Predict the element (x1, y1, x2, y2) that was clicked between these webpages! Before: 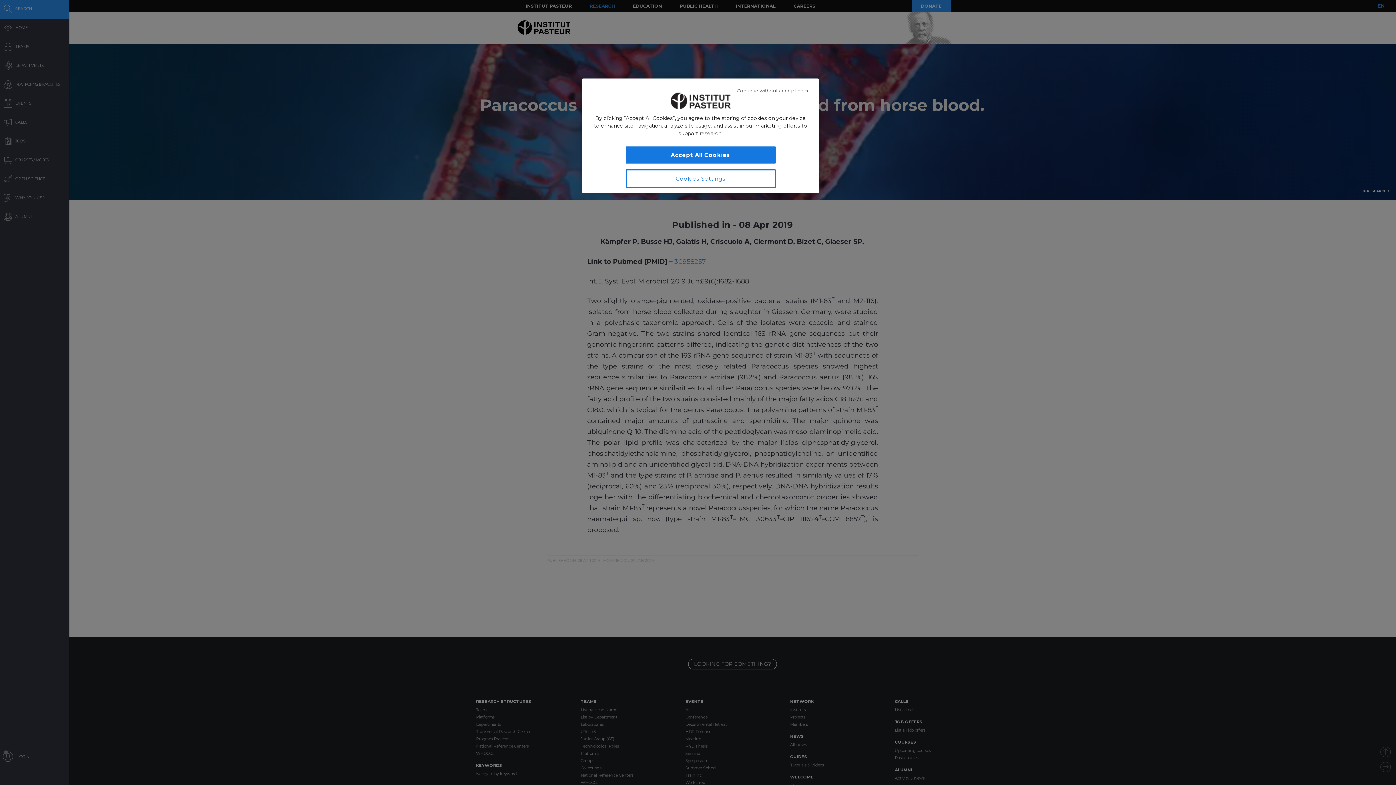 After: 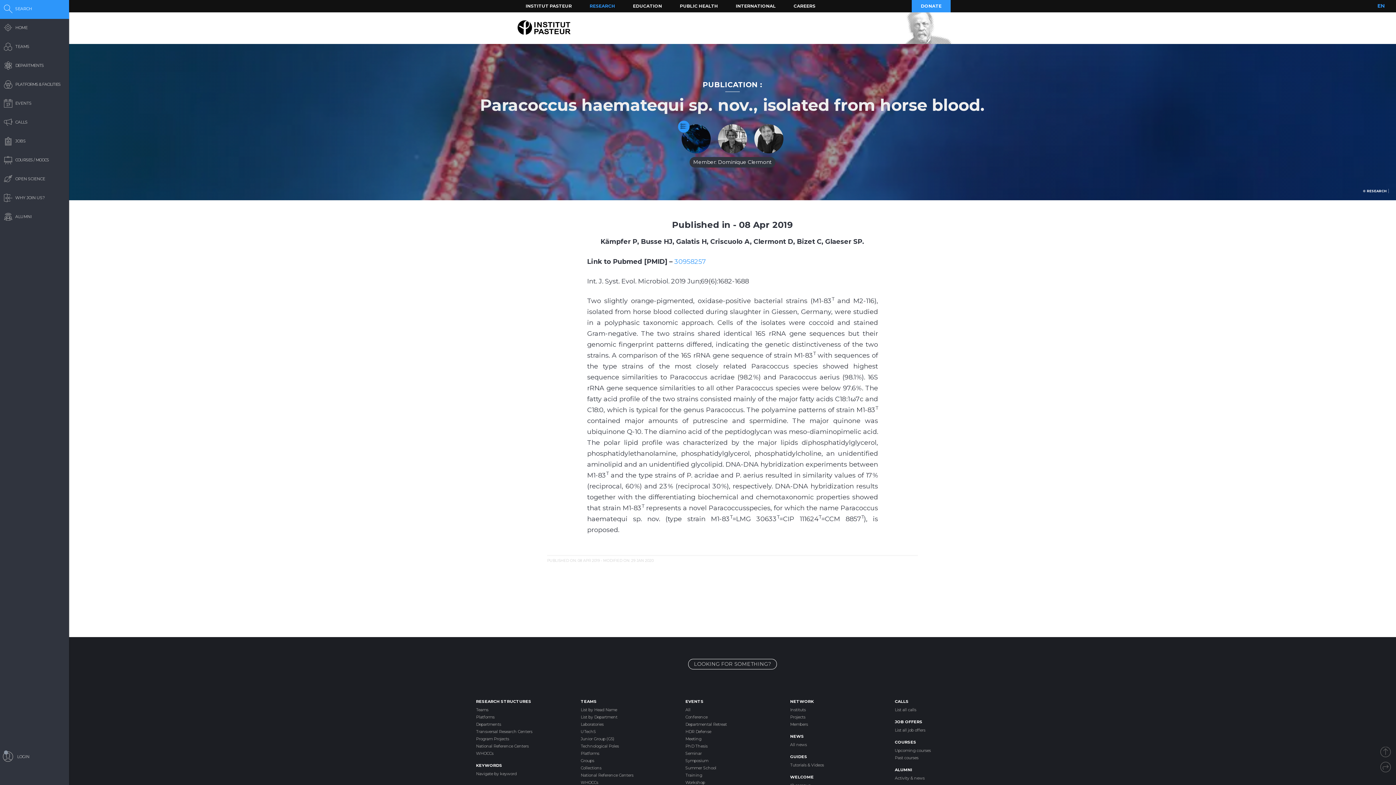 Action: bbox: (625, 146, 775, 163) label: Accept All Cookies